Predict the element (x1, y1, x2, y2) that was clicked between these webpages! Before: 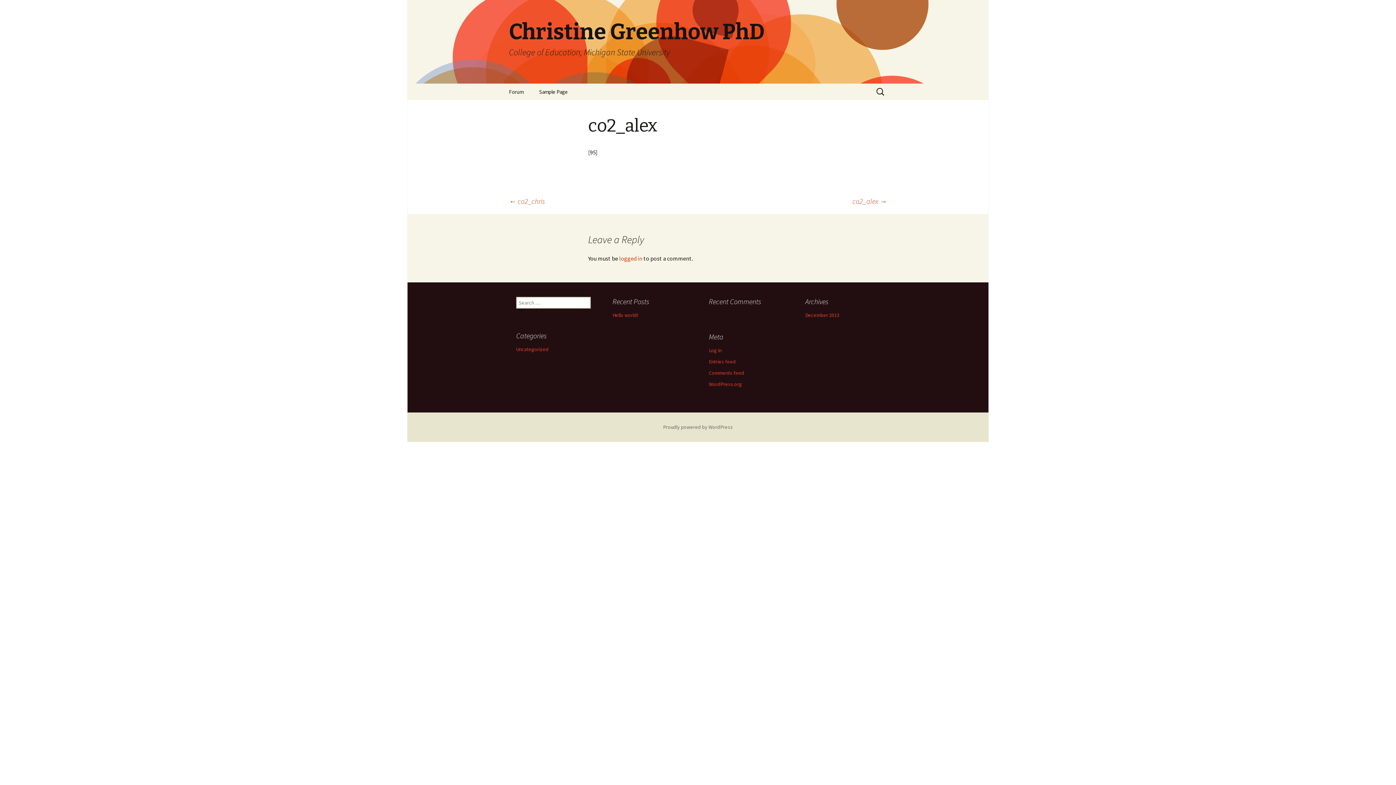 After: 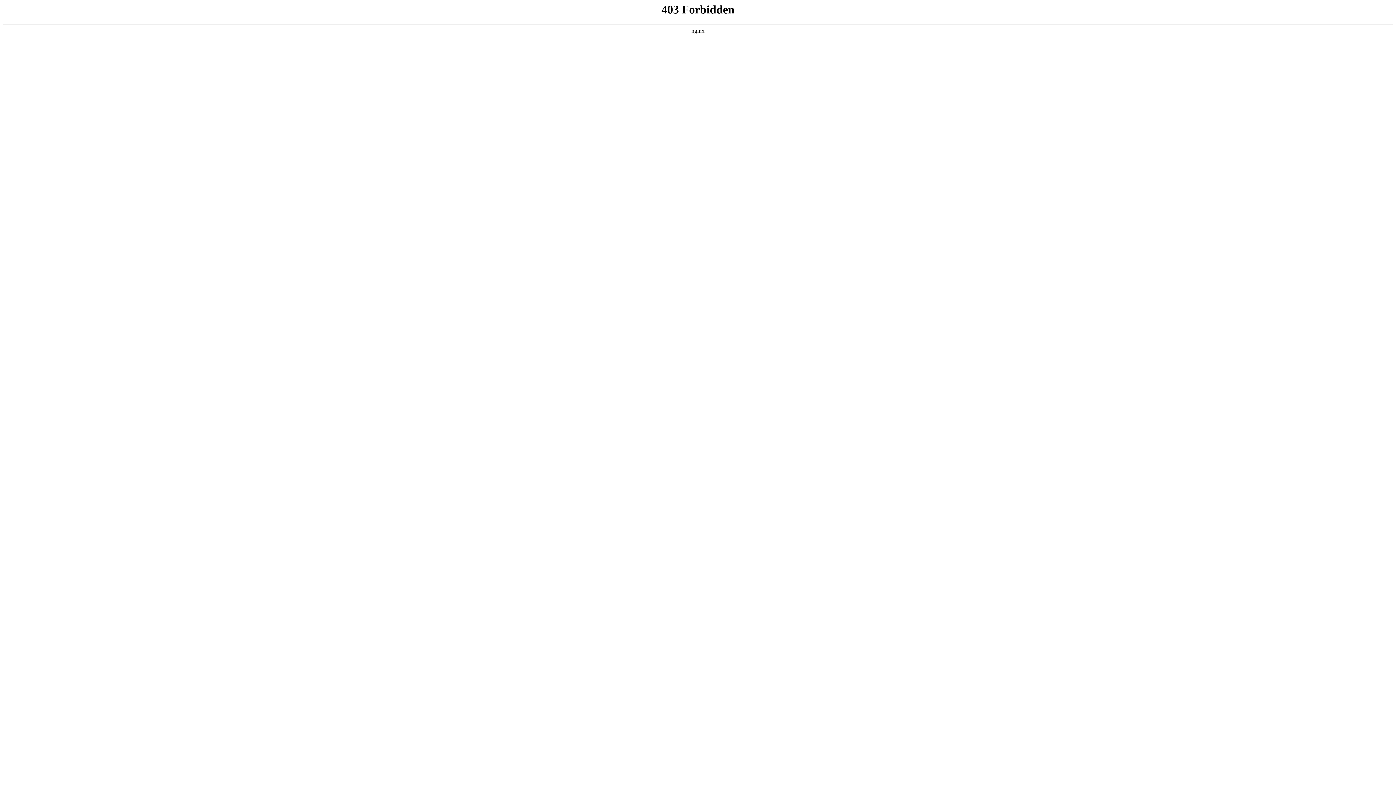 Action: label: Proudly powered by WordPress bbox: (663, 424, 733, 430)